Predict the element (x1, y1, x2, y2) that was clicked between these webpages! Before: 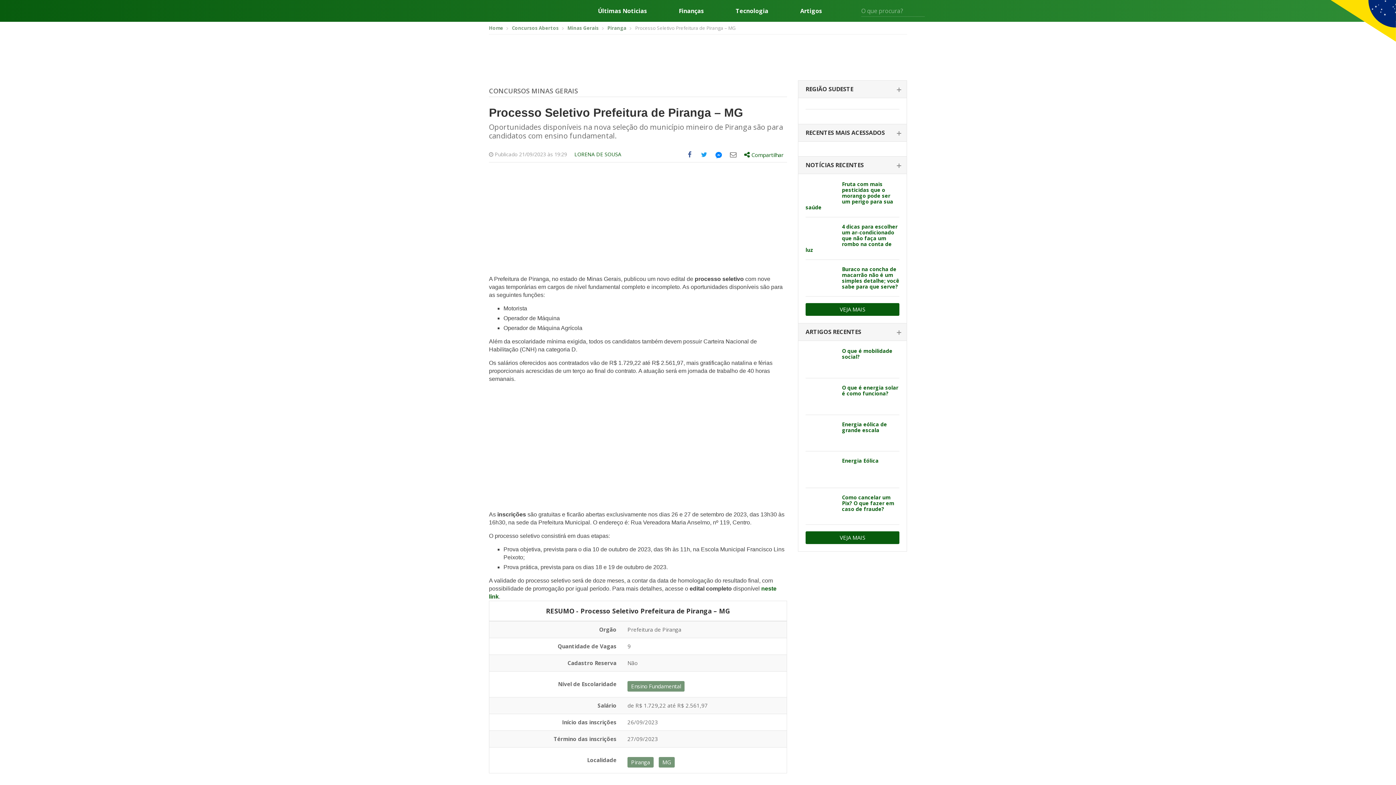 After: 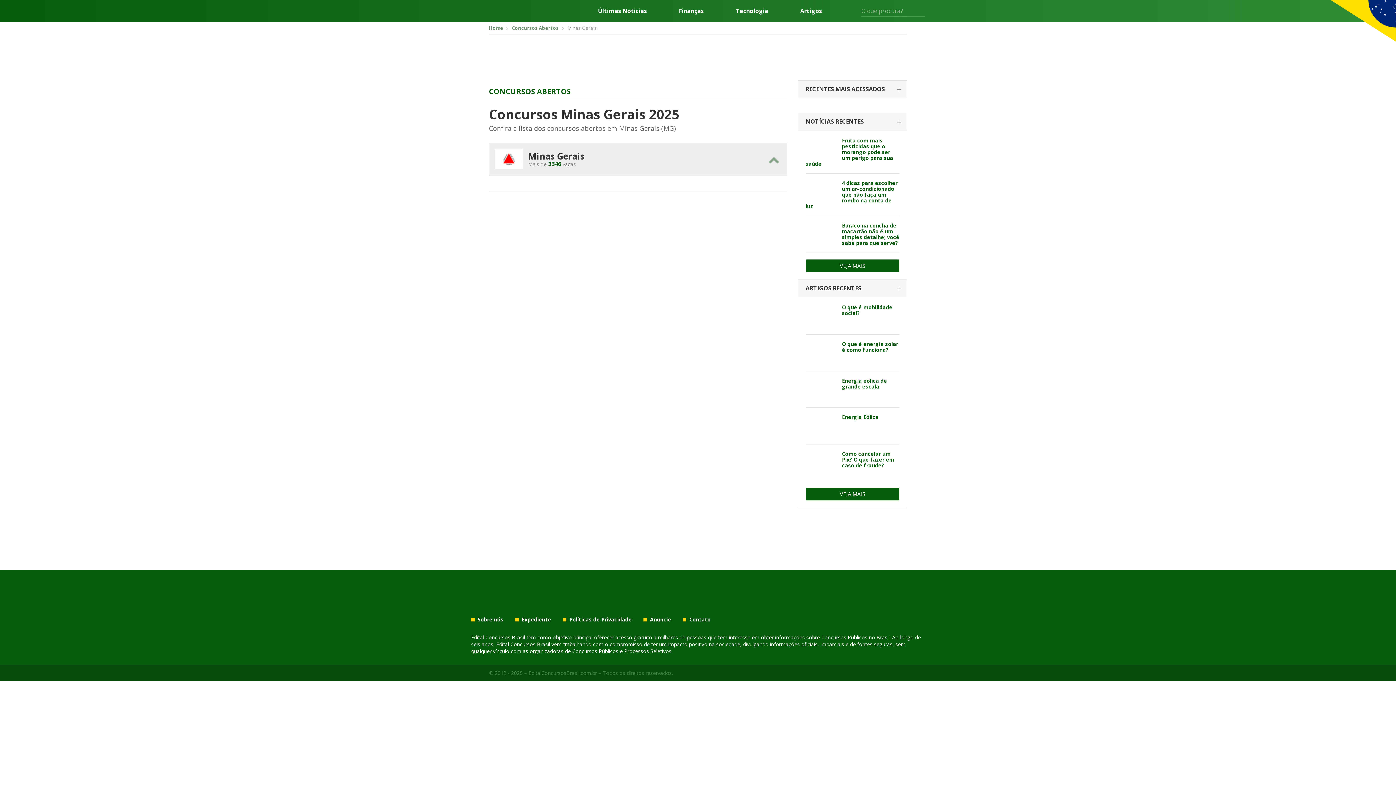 Action: bbox: (567, 24, 598, 31) label: Minas Gerais